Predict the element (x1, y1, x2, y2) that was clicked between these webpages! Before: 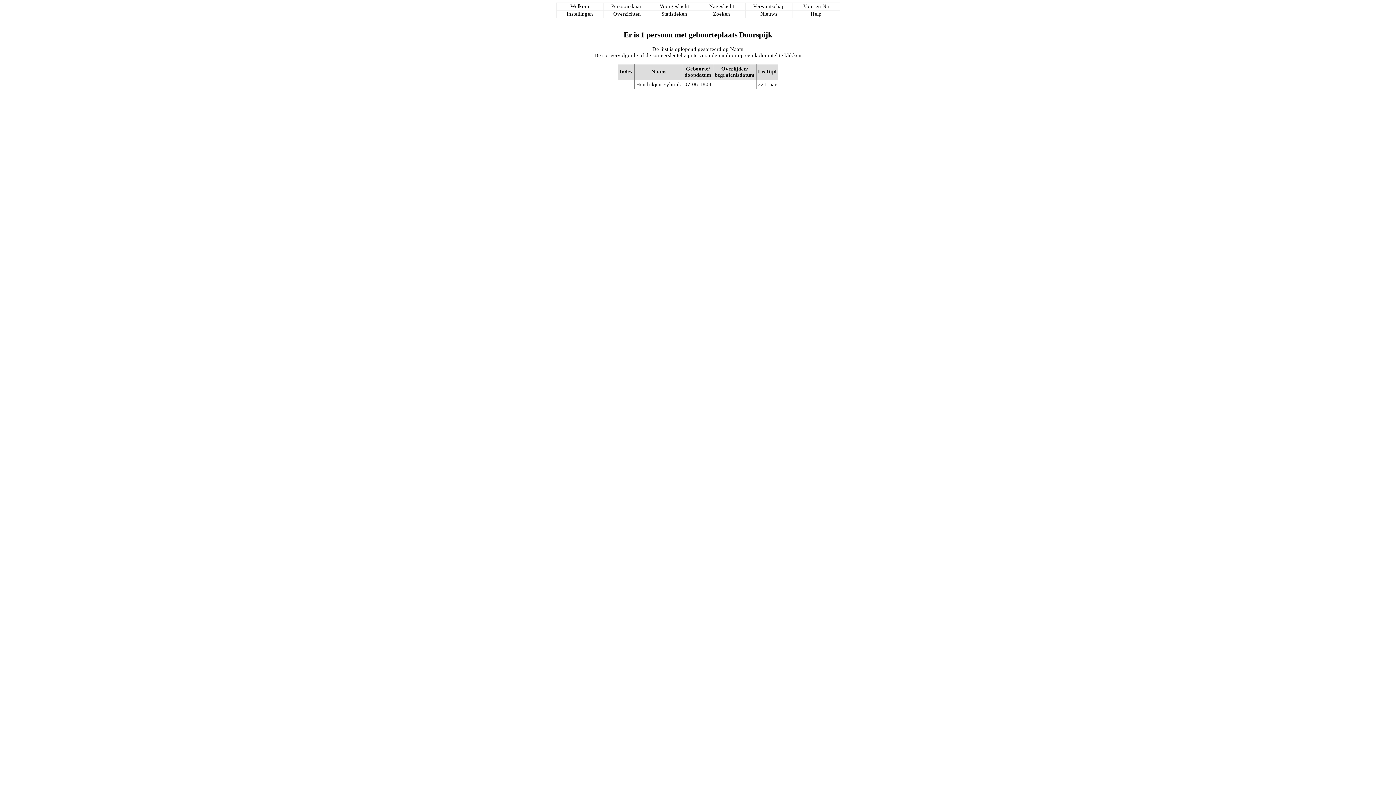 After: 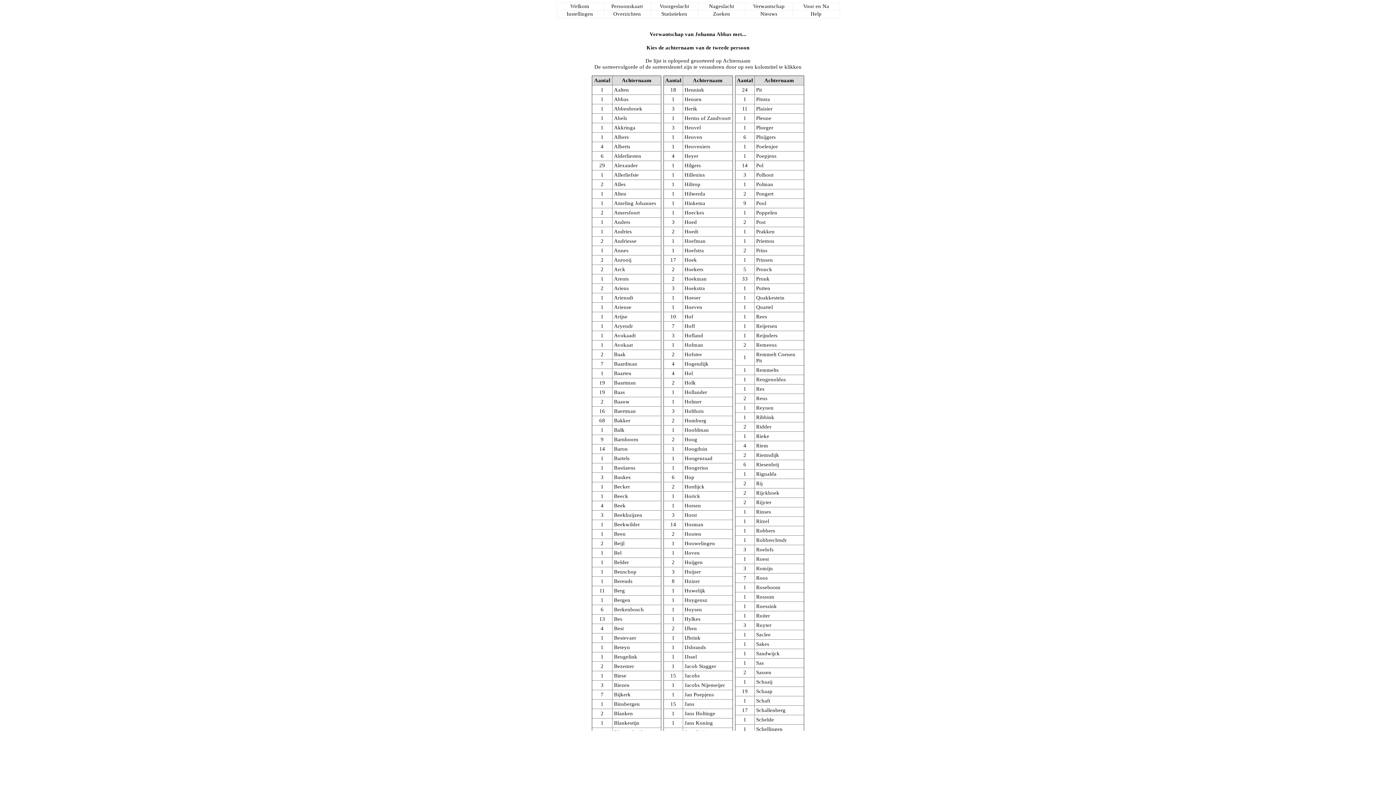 Action: label: Verwantschap bbox: (753, 3, 784, 8)